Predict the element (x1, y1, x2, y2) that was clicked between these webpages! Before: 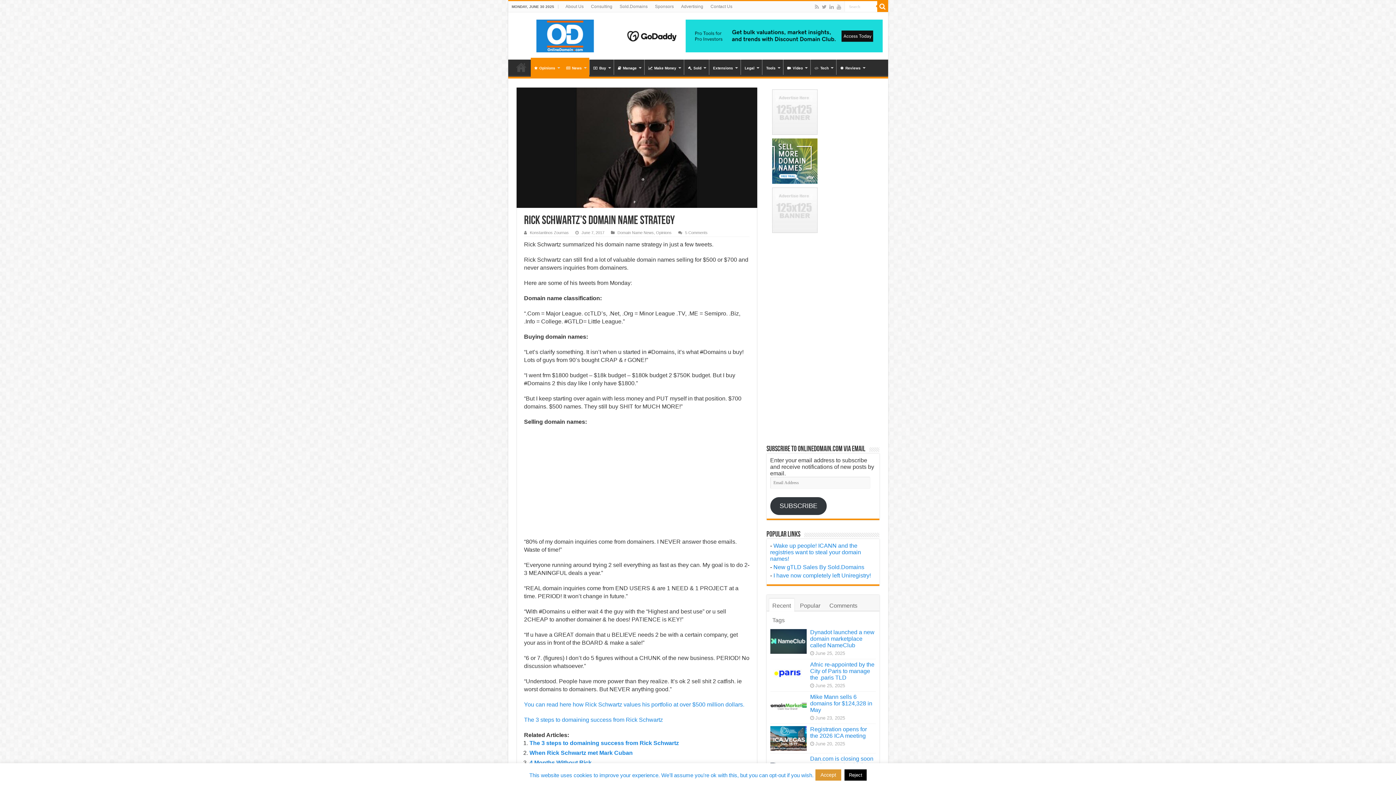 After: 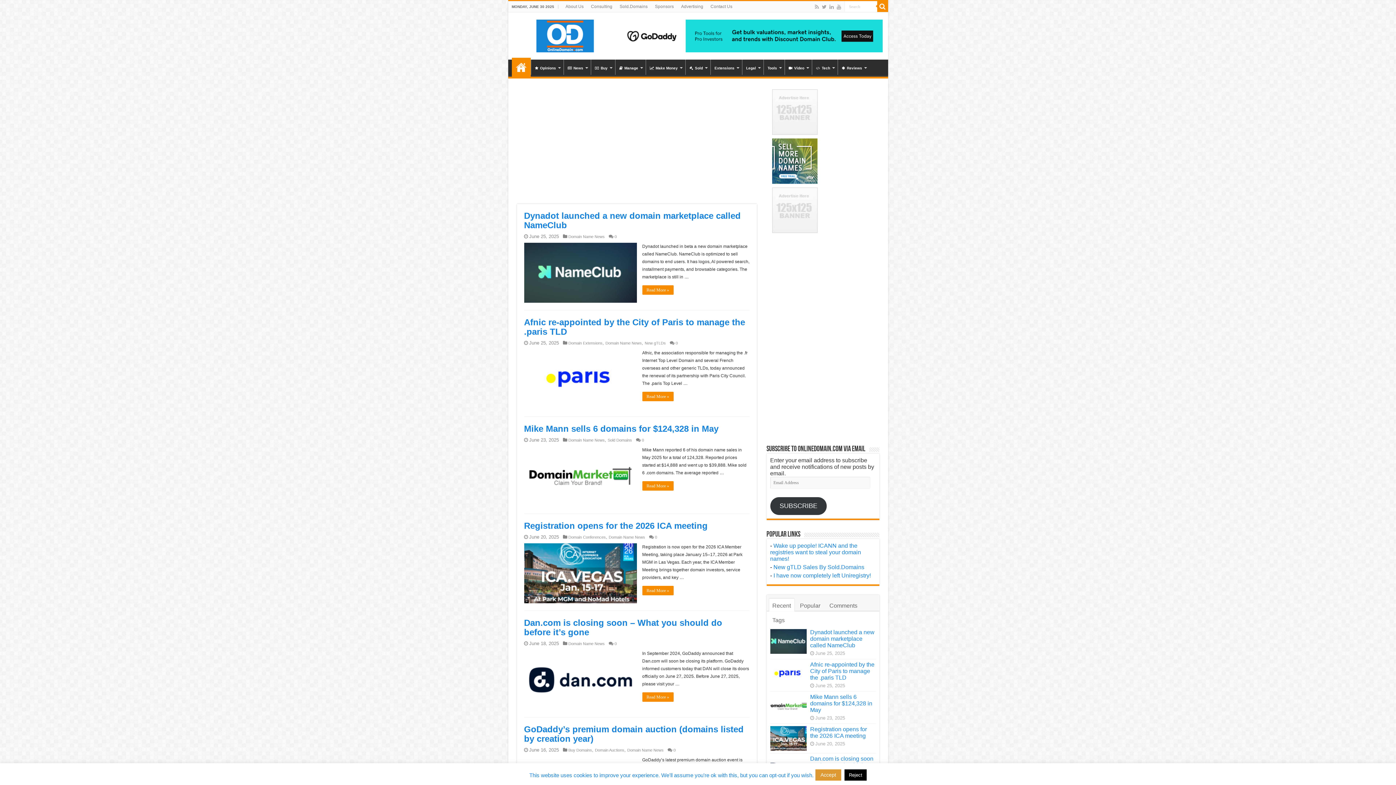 Action: bbox: (513, 25, 617, 43)